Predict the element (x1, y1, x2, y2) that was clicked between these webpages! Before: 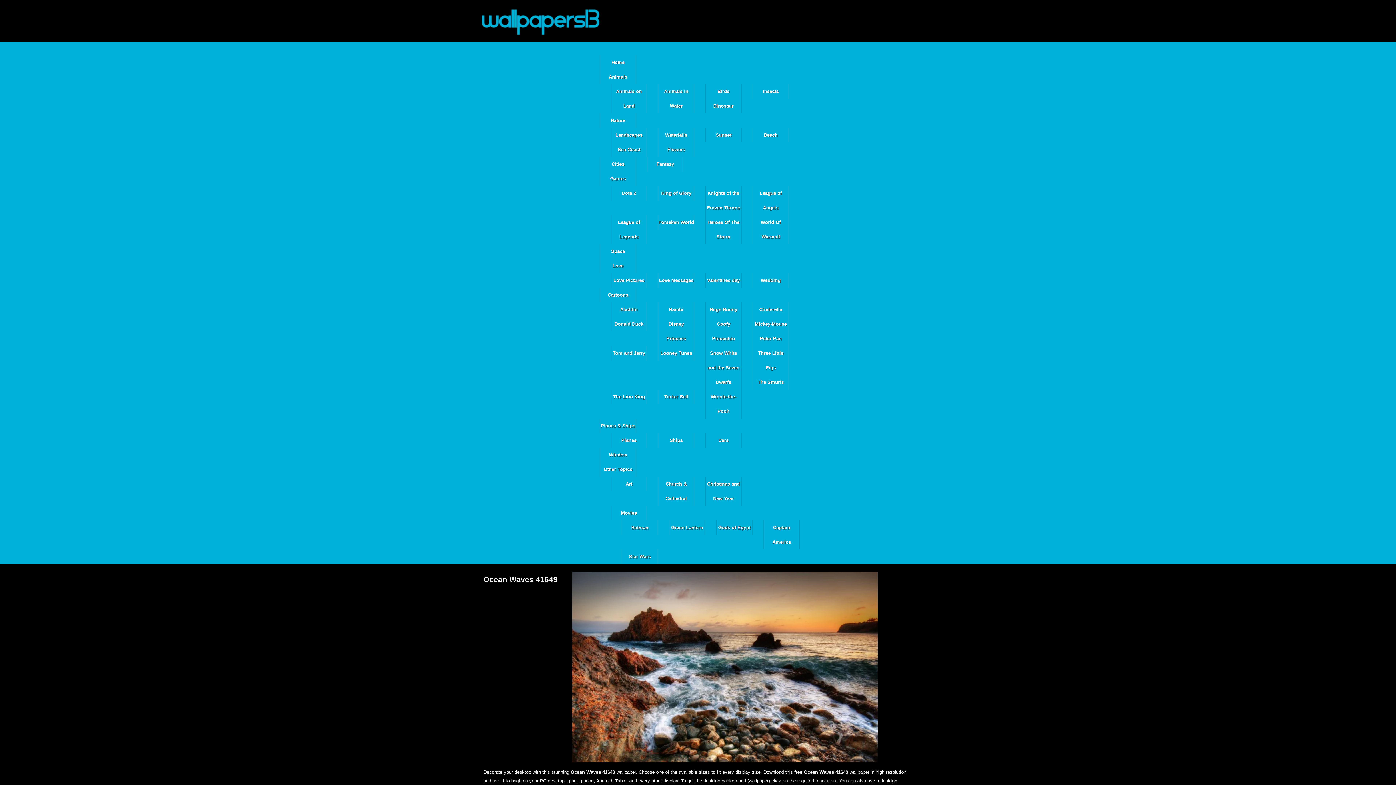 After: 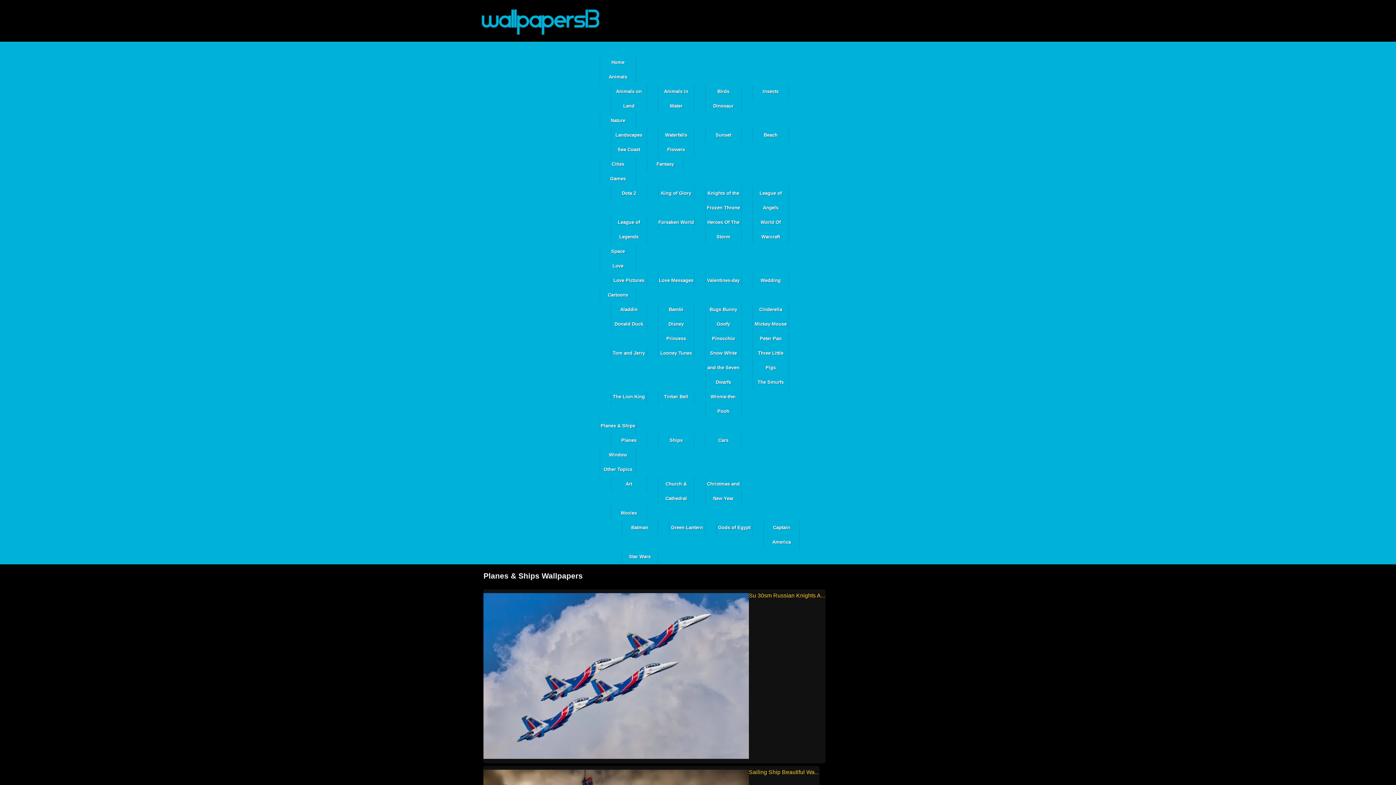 Action: bbox: (600, 418, 636, 433) label: Planes & Ships